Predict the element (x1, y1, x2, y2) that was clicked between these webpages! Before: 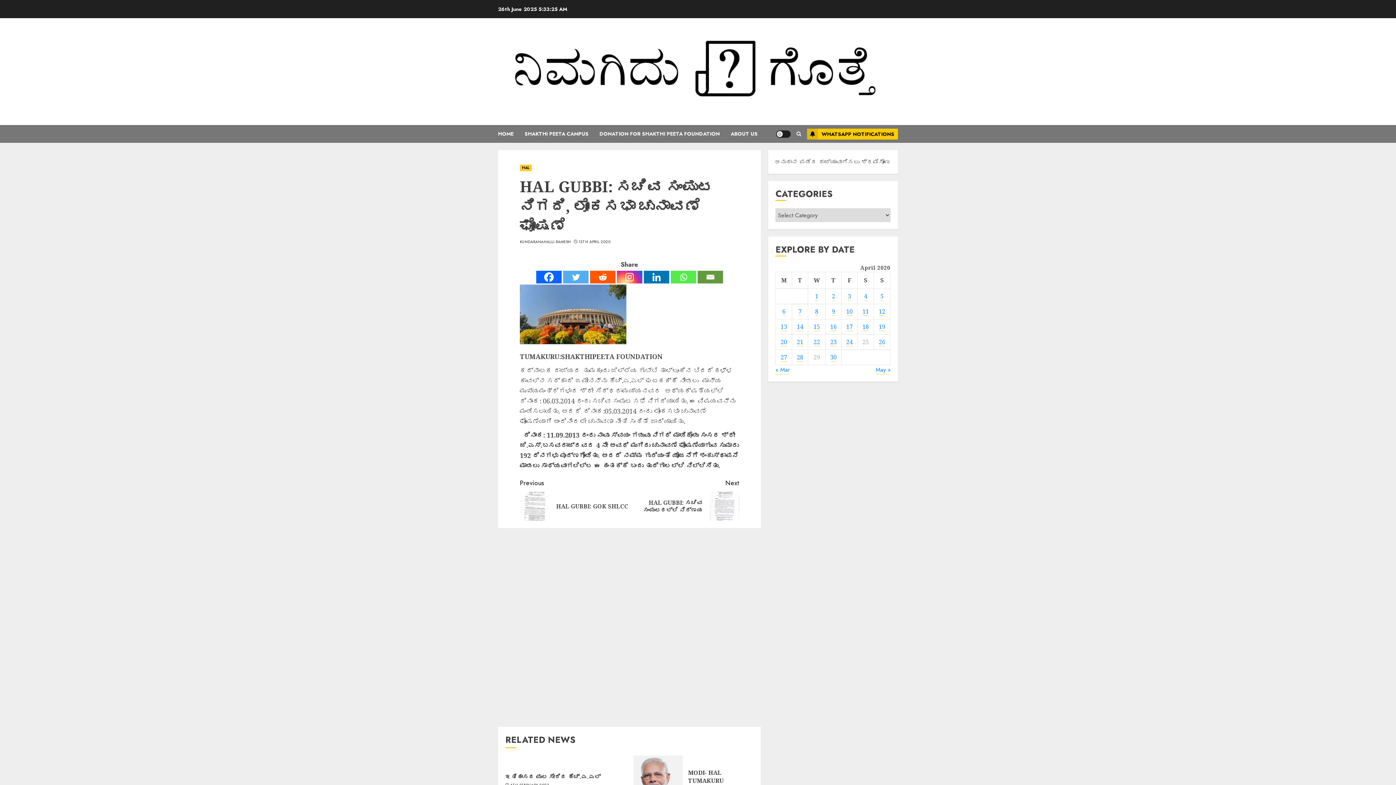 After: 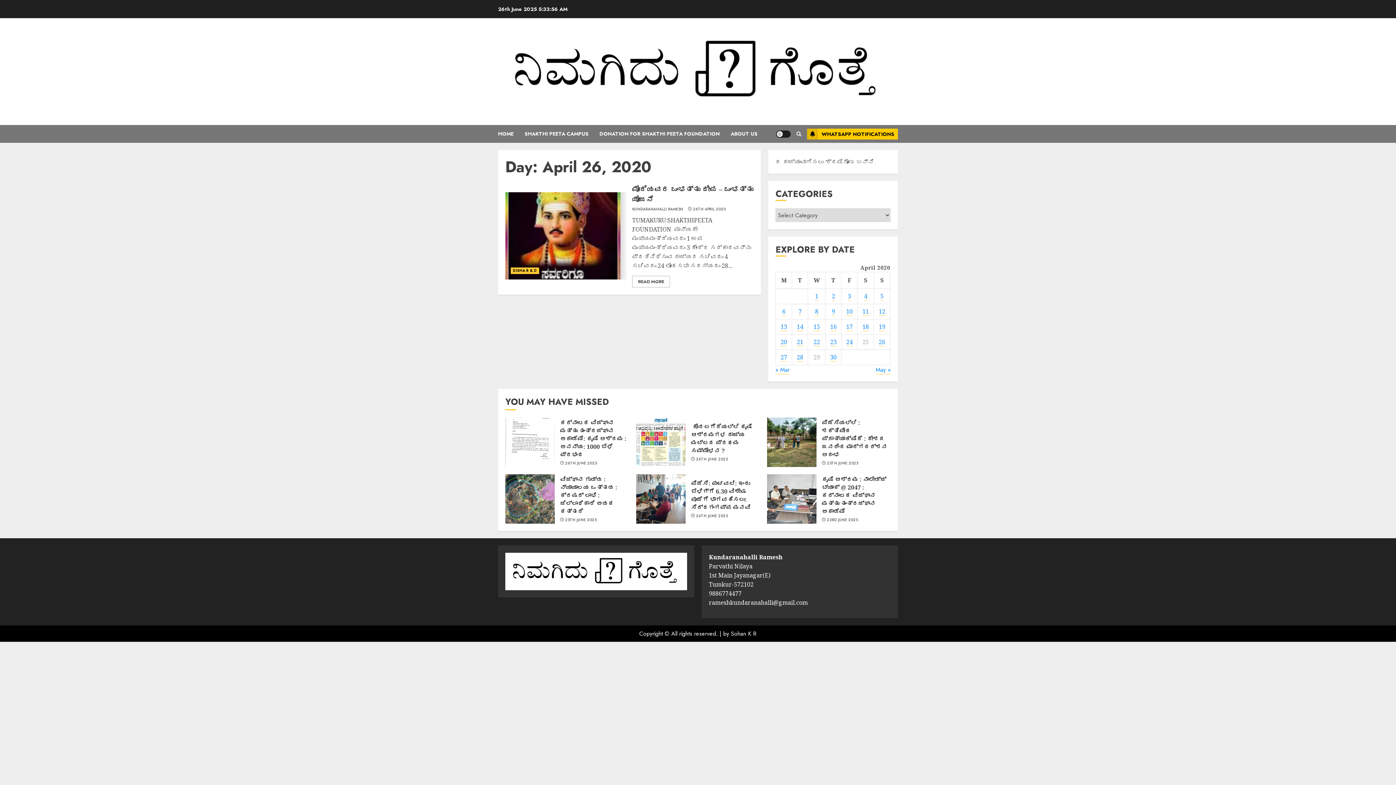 Action: bbox: (879, 338, 885, 346) label: Posts published on April 26, 2020